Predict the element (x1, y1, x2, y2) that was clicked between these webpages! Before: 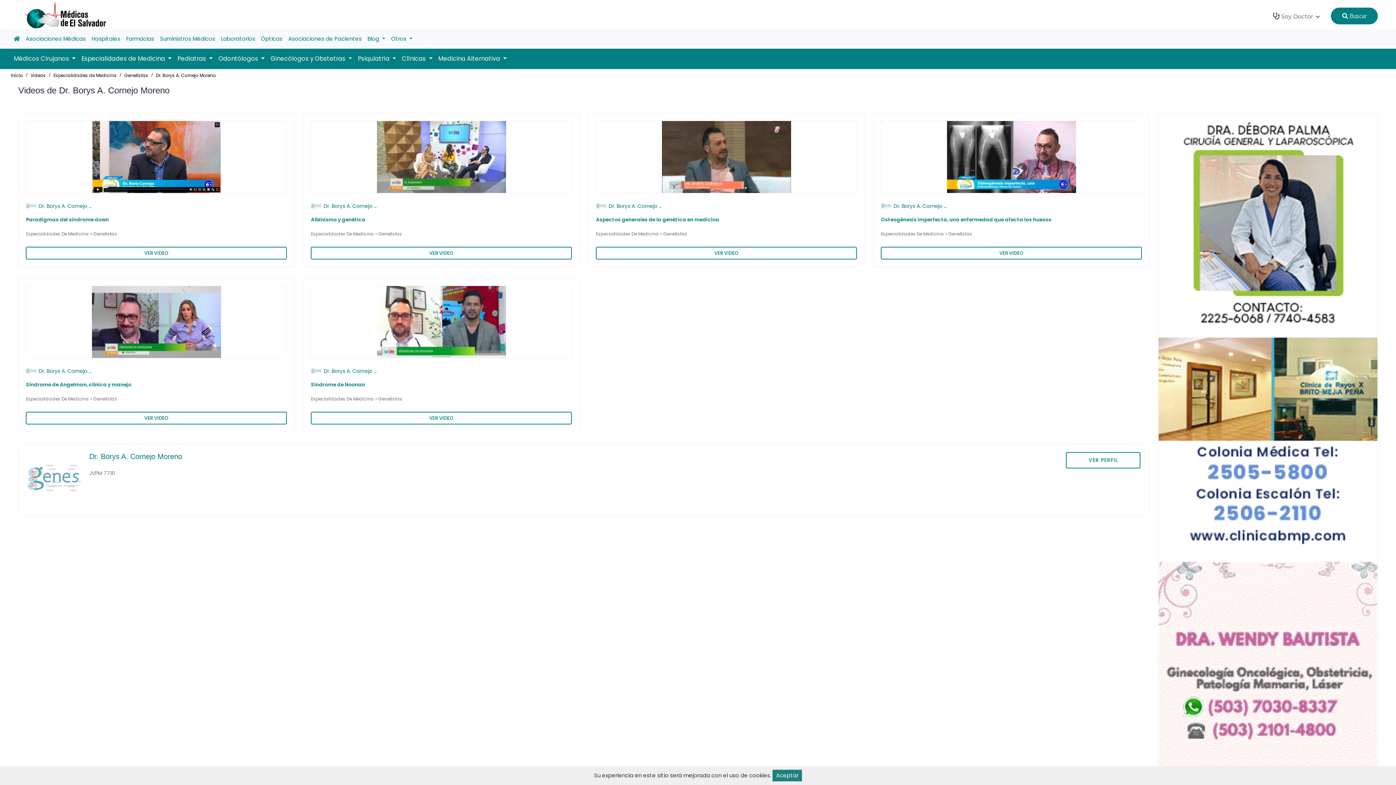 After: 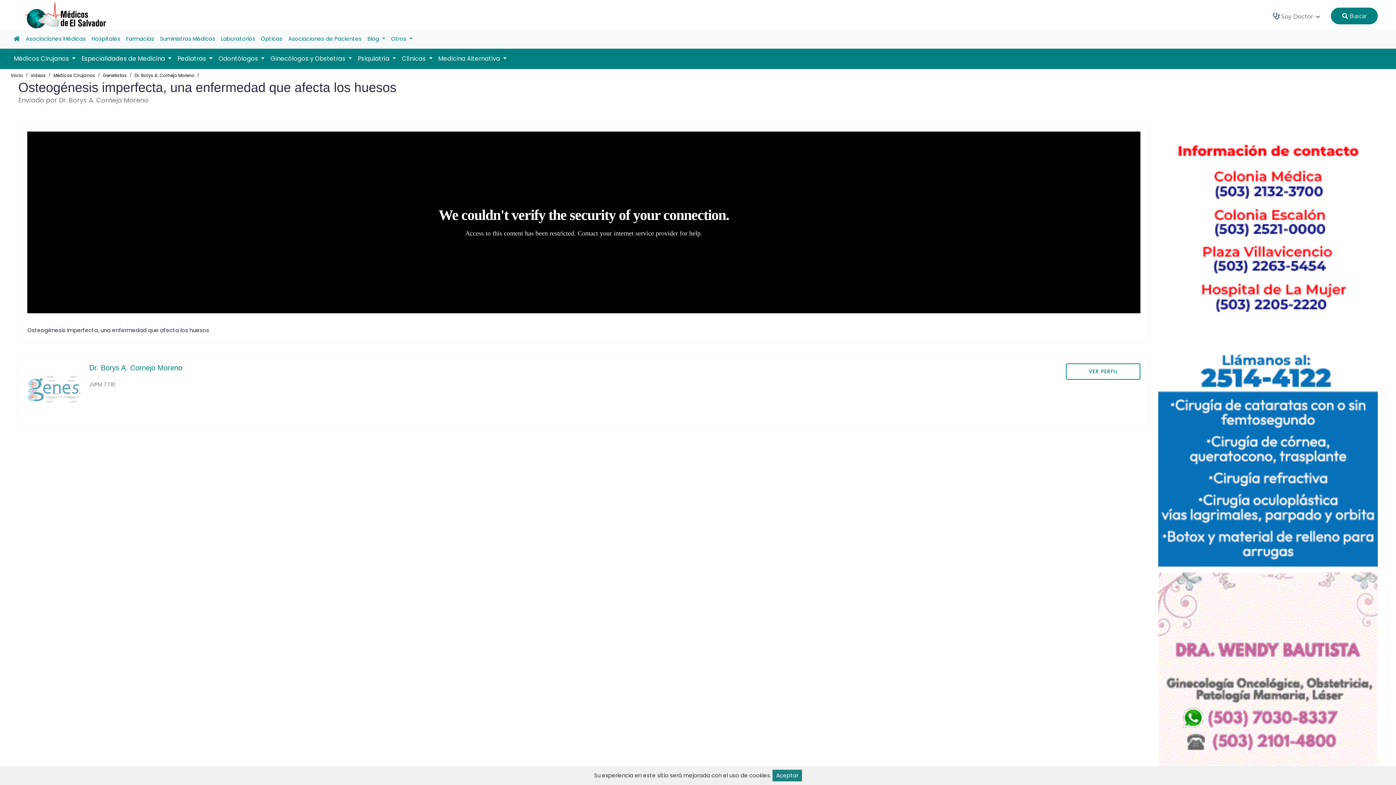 Action: label: Osteogénesis imperfecta, una enfermedad que afecta los huesos bbox: (881, 216, 1051, 223)